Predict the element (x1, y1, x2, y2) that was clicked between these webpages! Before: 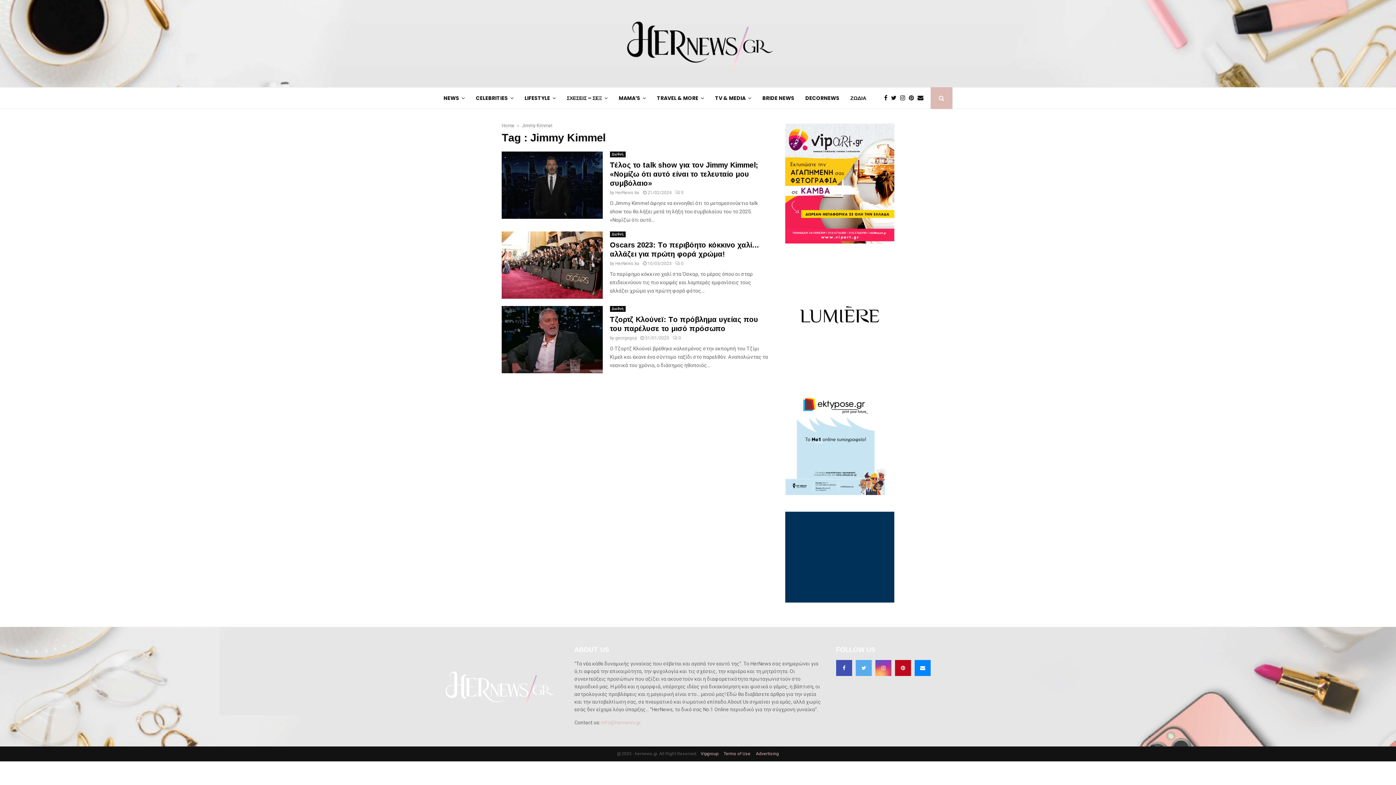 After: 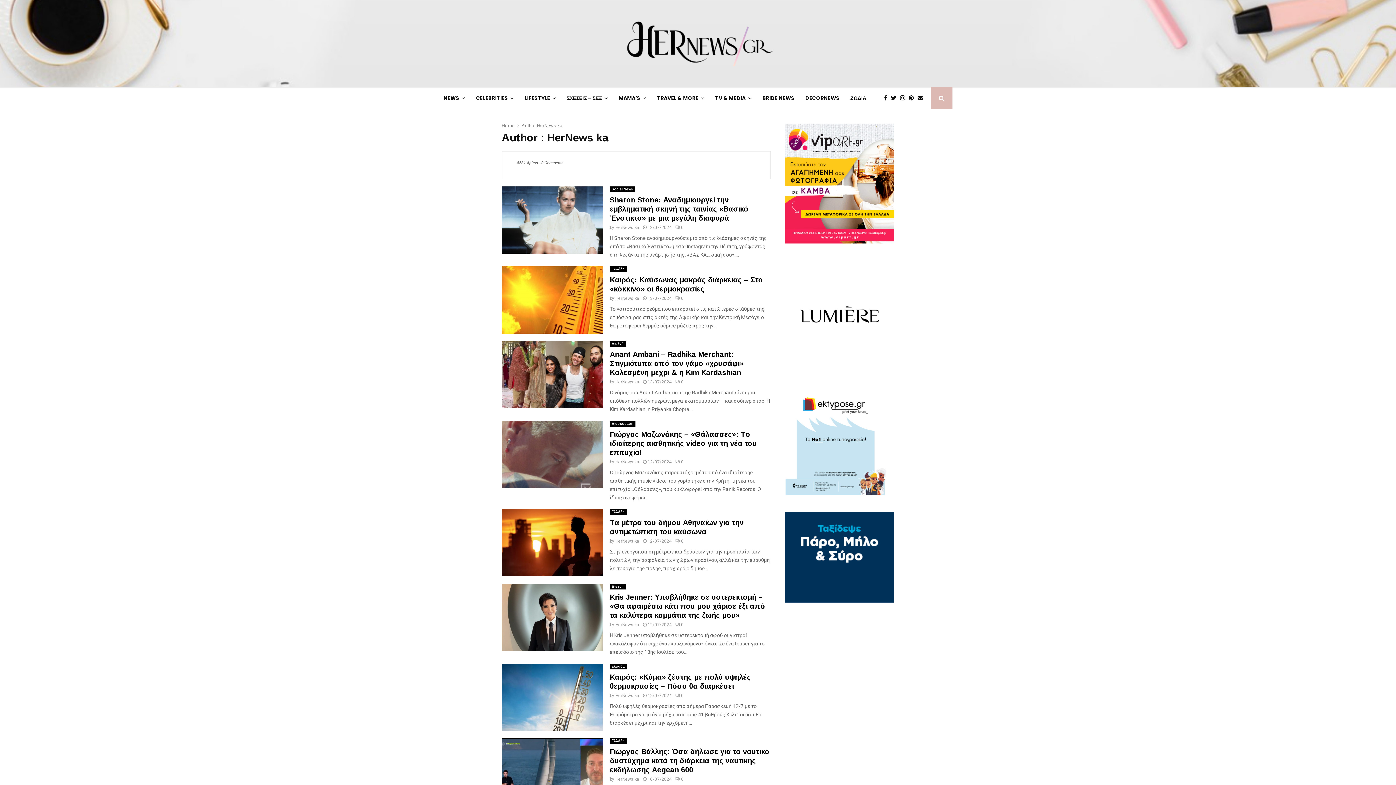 Action: label: HerNews ka bbox: (615, 190, 639, 195)